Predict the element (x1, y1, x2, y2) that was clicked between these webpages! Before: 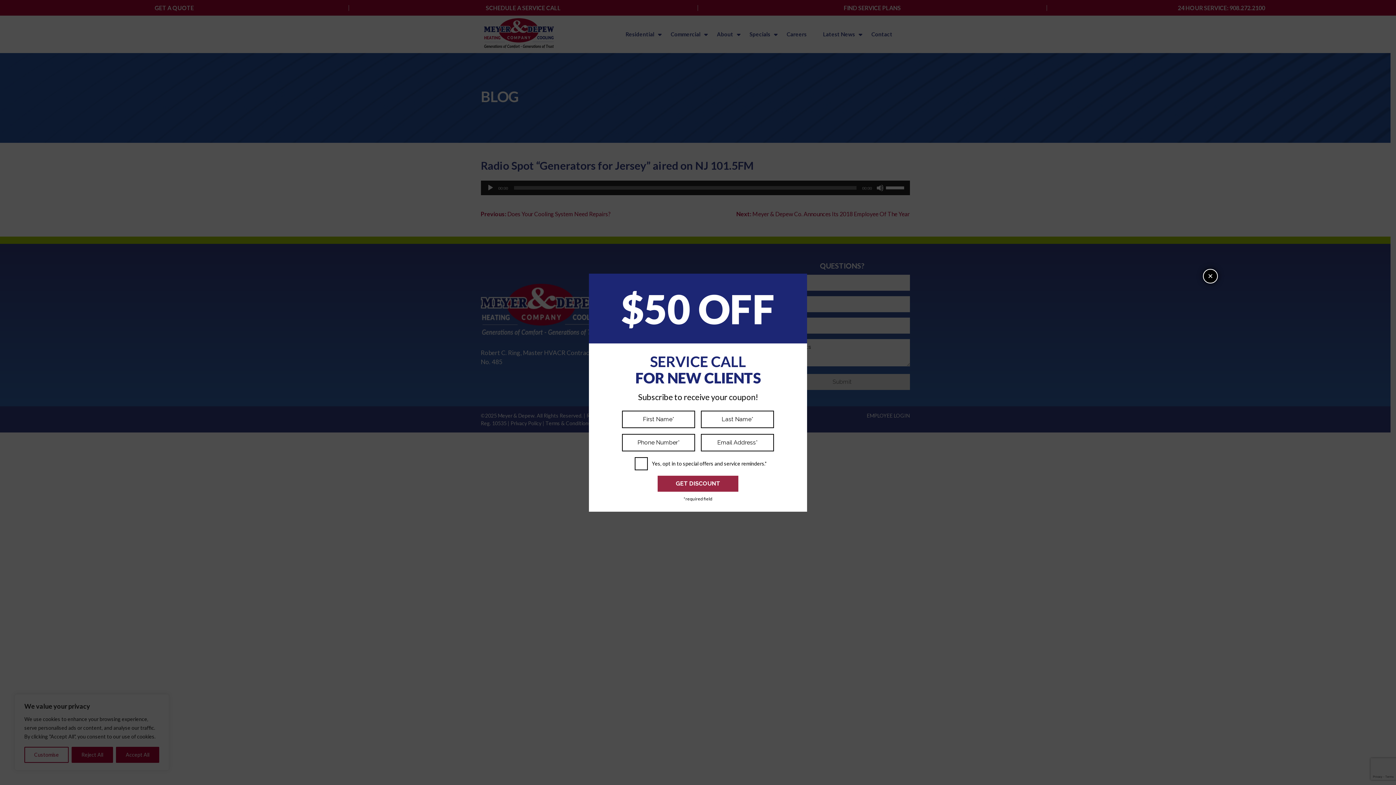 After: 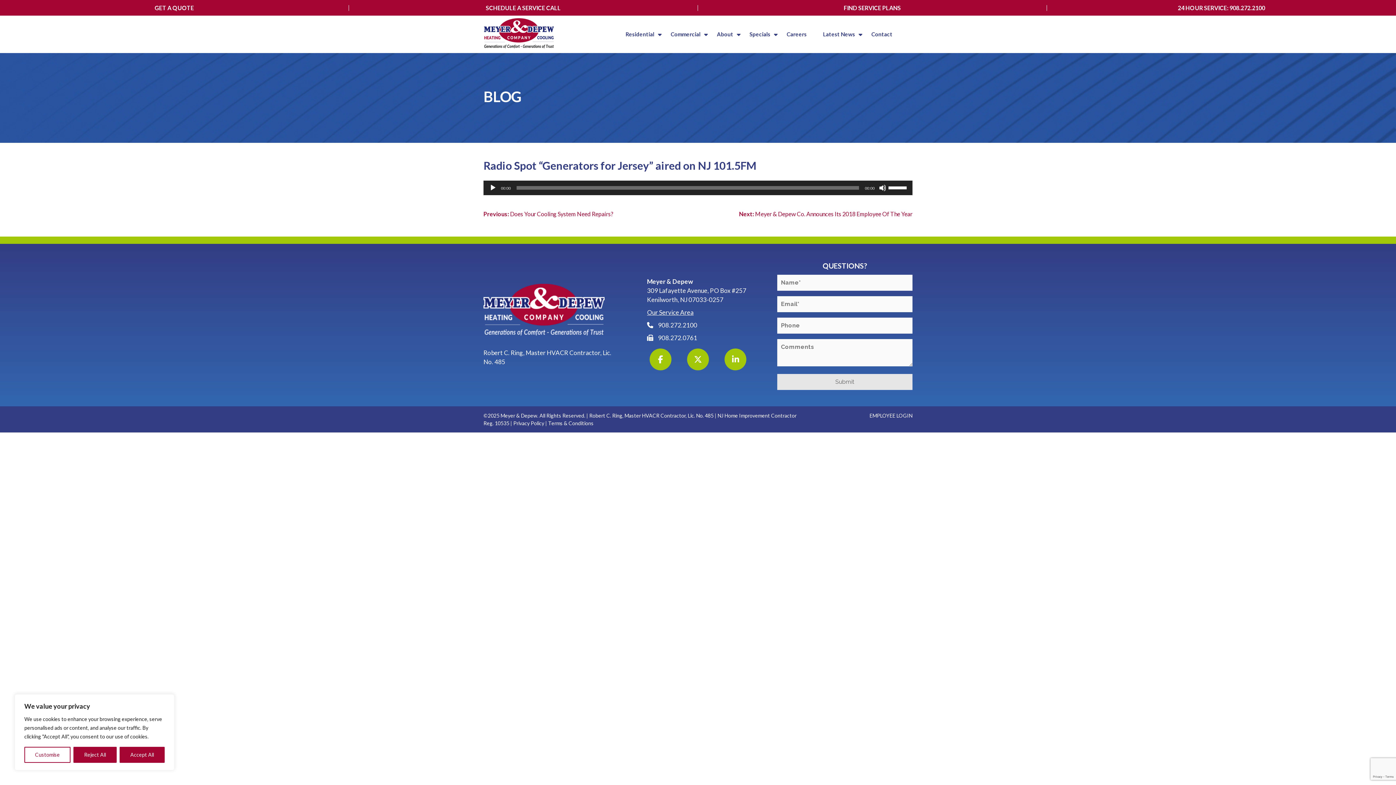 Action: label: Close bbox: (1203, 268, 1218, 283)